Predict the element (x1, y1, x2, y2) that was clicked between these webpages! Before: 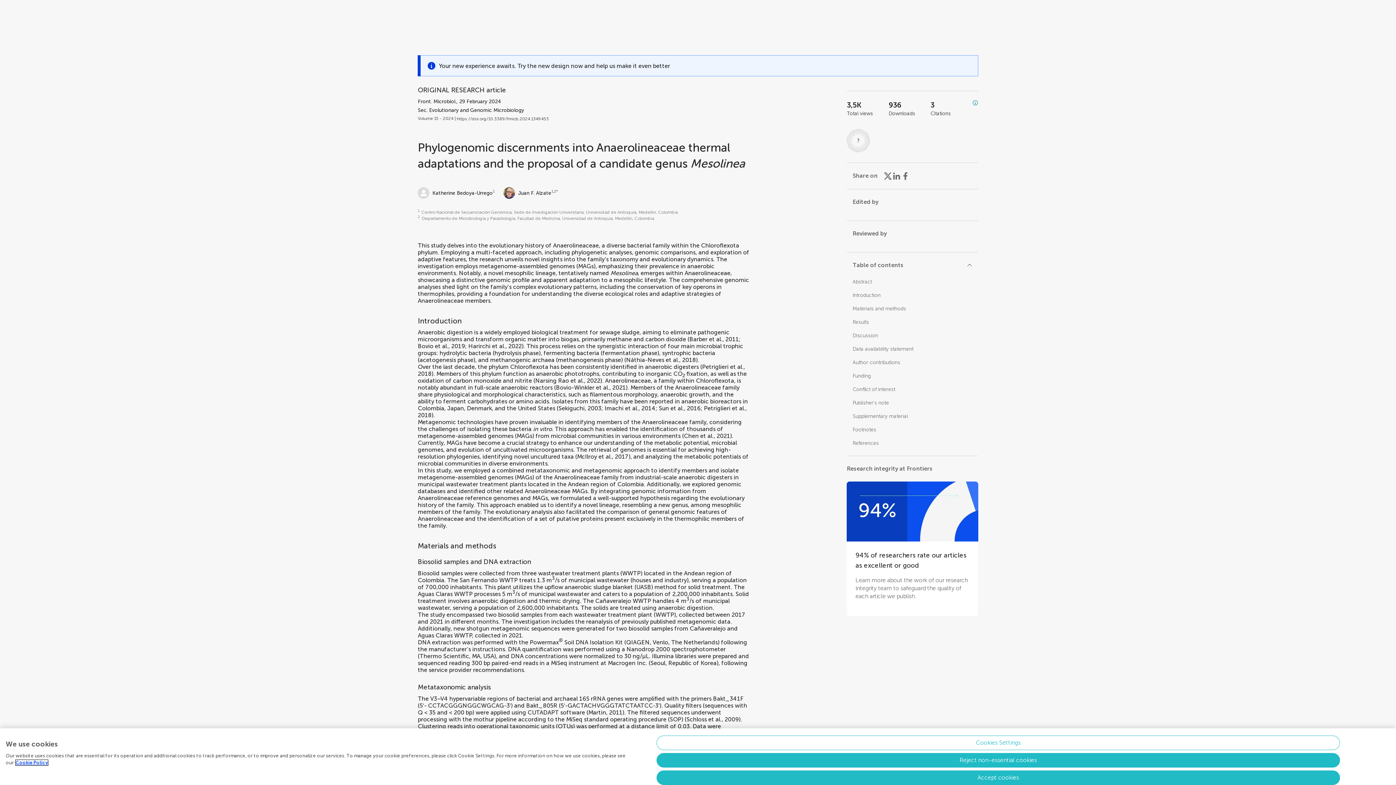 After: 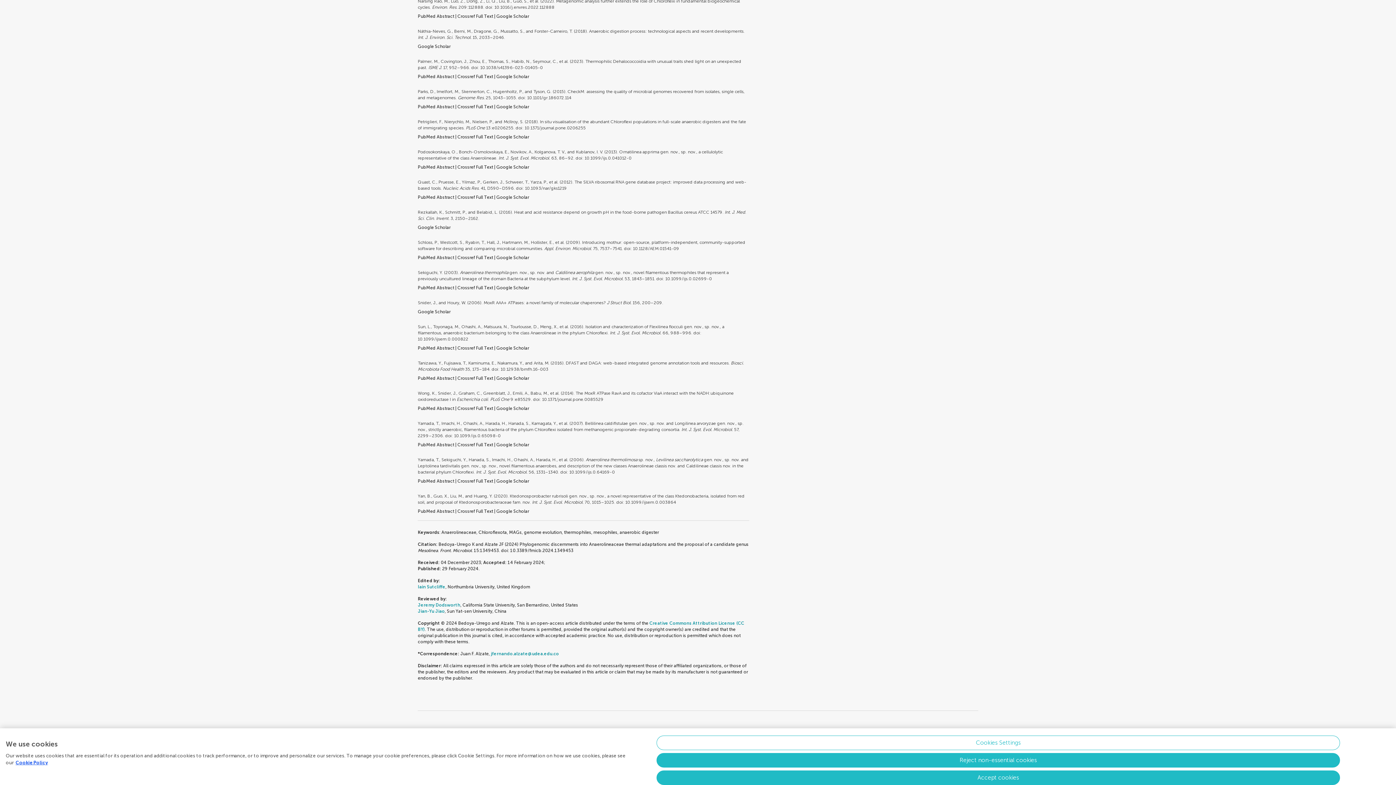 Action: label: Quast et al., 2012 bbox: (651, 736, 699, 743)